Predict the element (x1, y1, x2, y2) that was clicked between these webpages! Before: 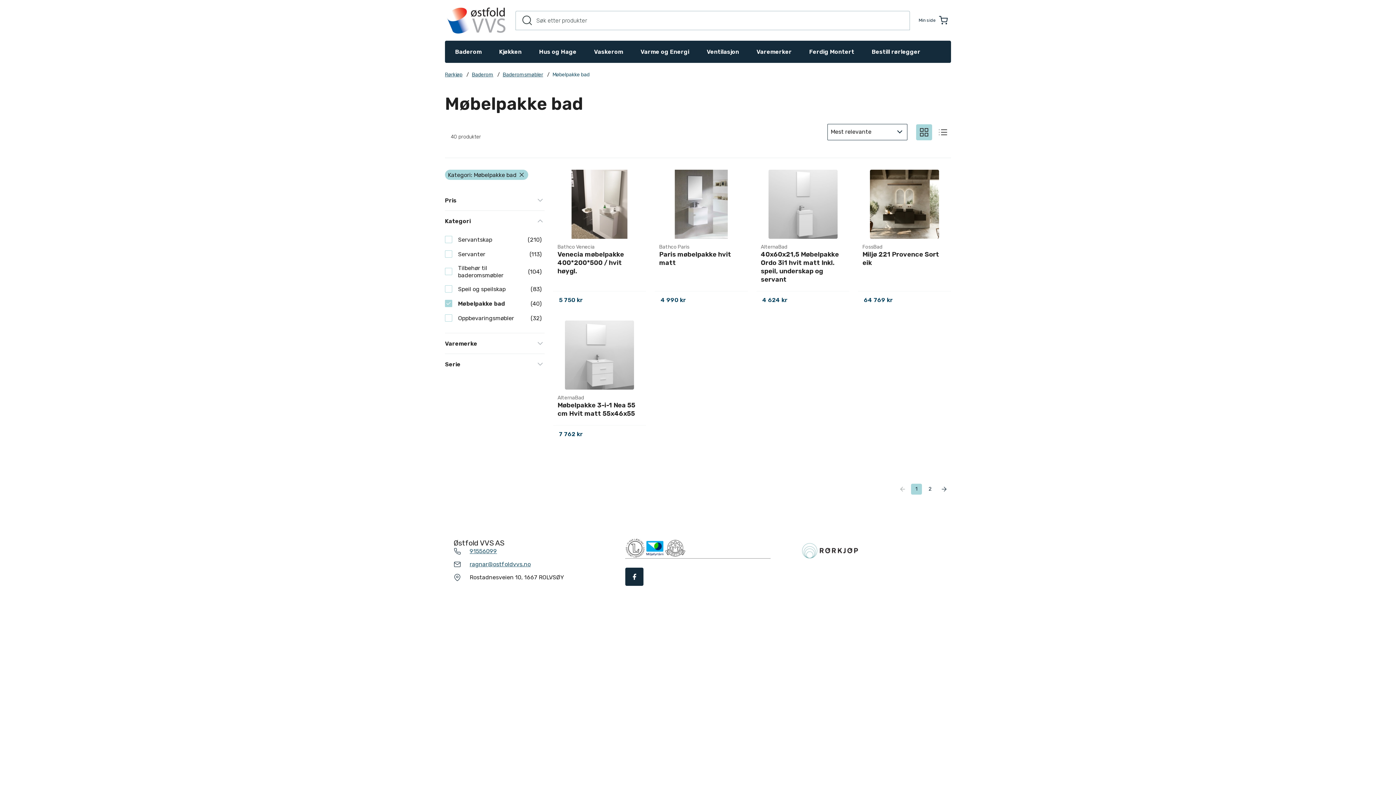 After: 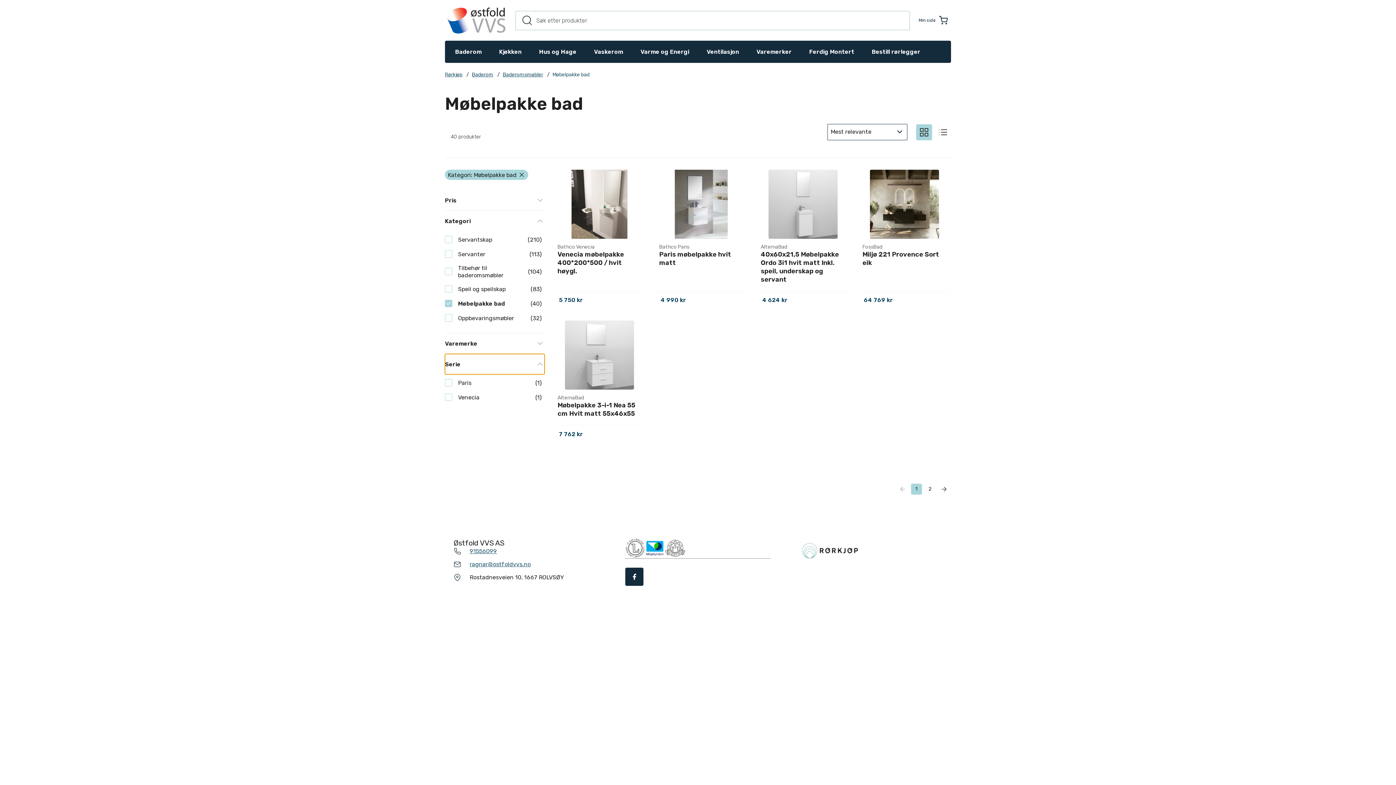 Action: bbox: (445, 354, 544, 374) label: Serie